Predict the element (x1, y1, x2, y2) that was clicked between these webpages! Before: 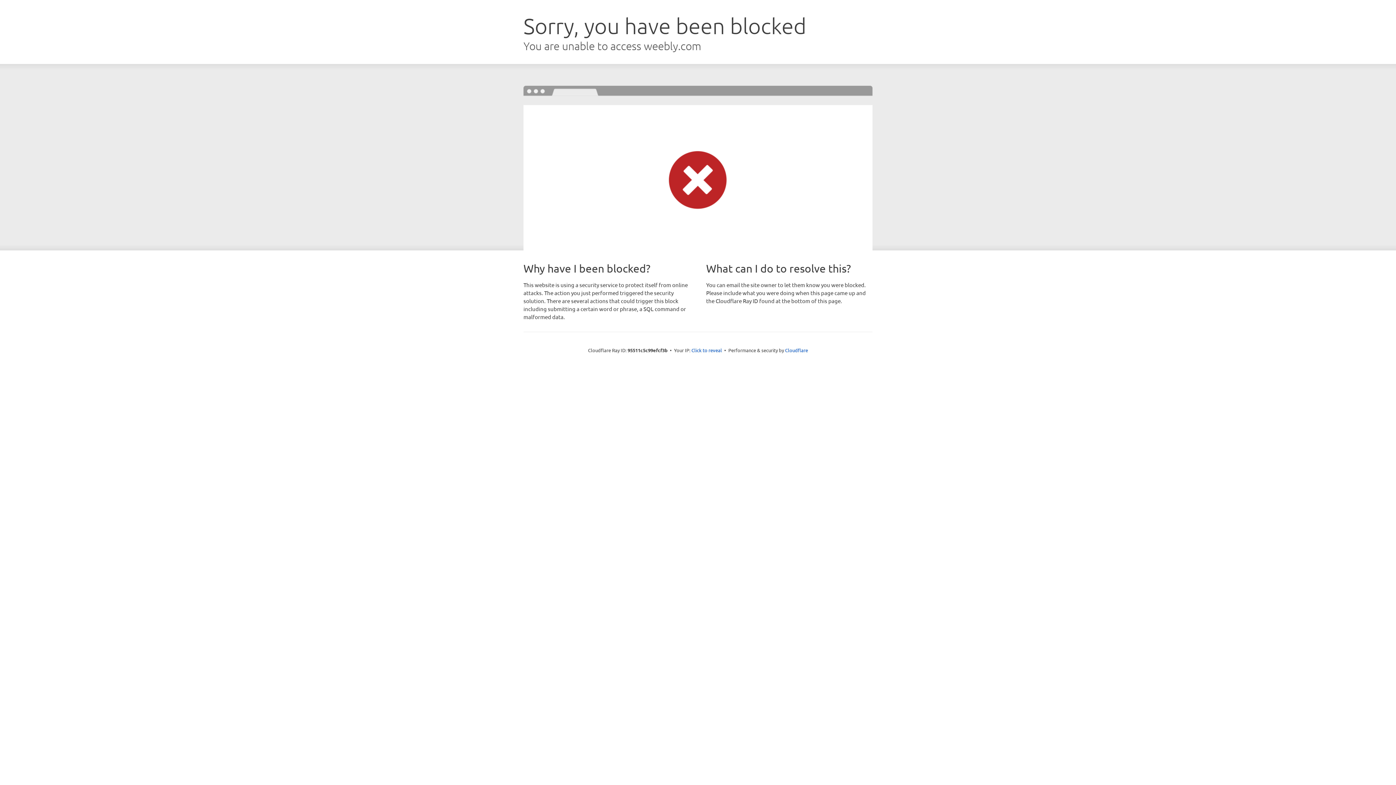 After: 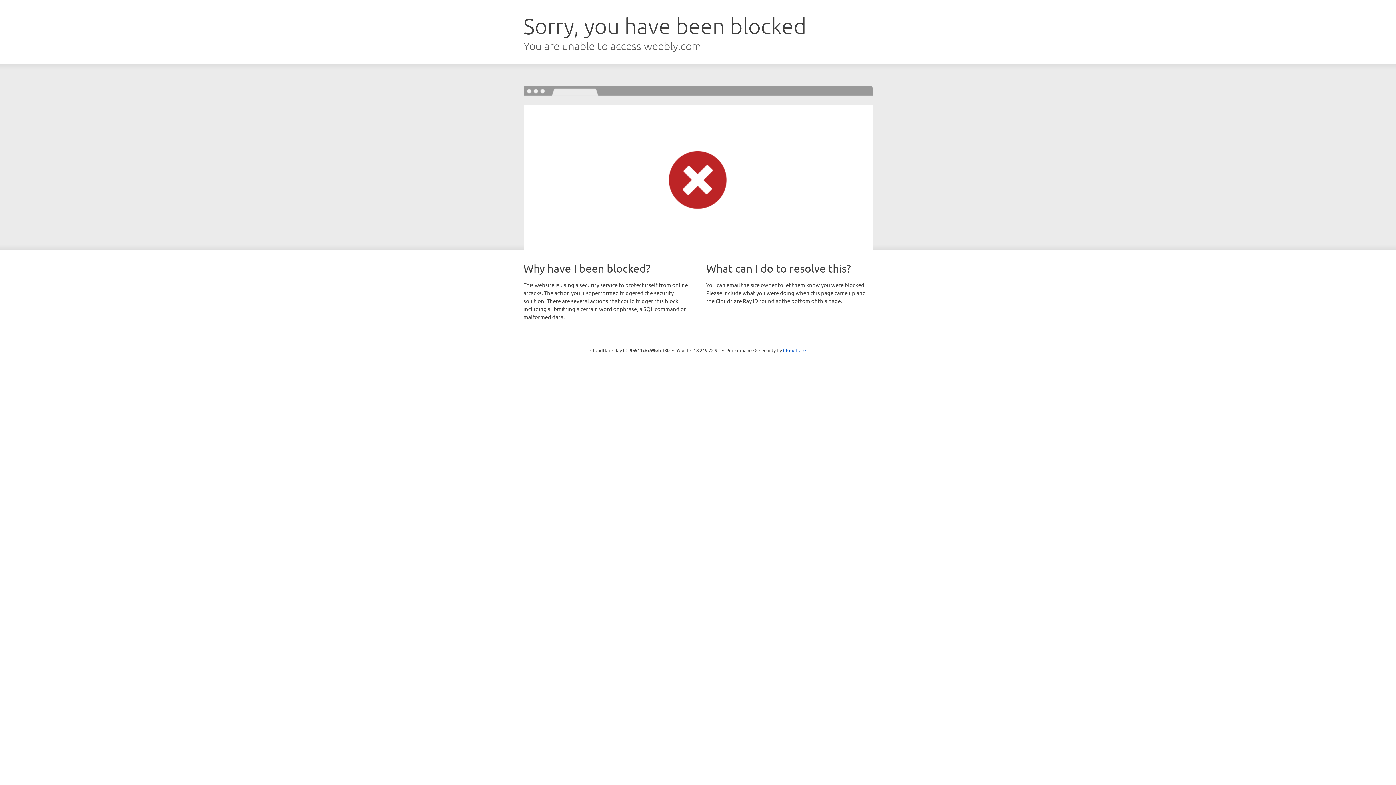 Action: bbox: (691, 346, 722, 353) label: Click to reveal